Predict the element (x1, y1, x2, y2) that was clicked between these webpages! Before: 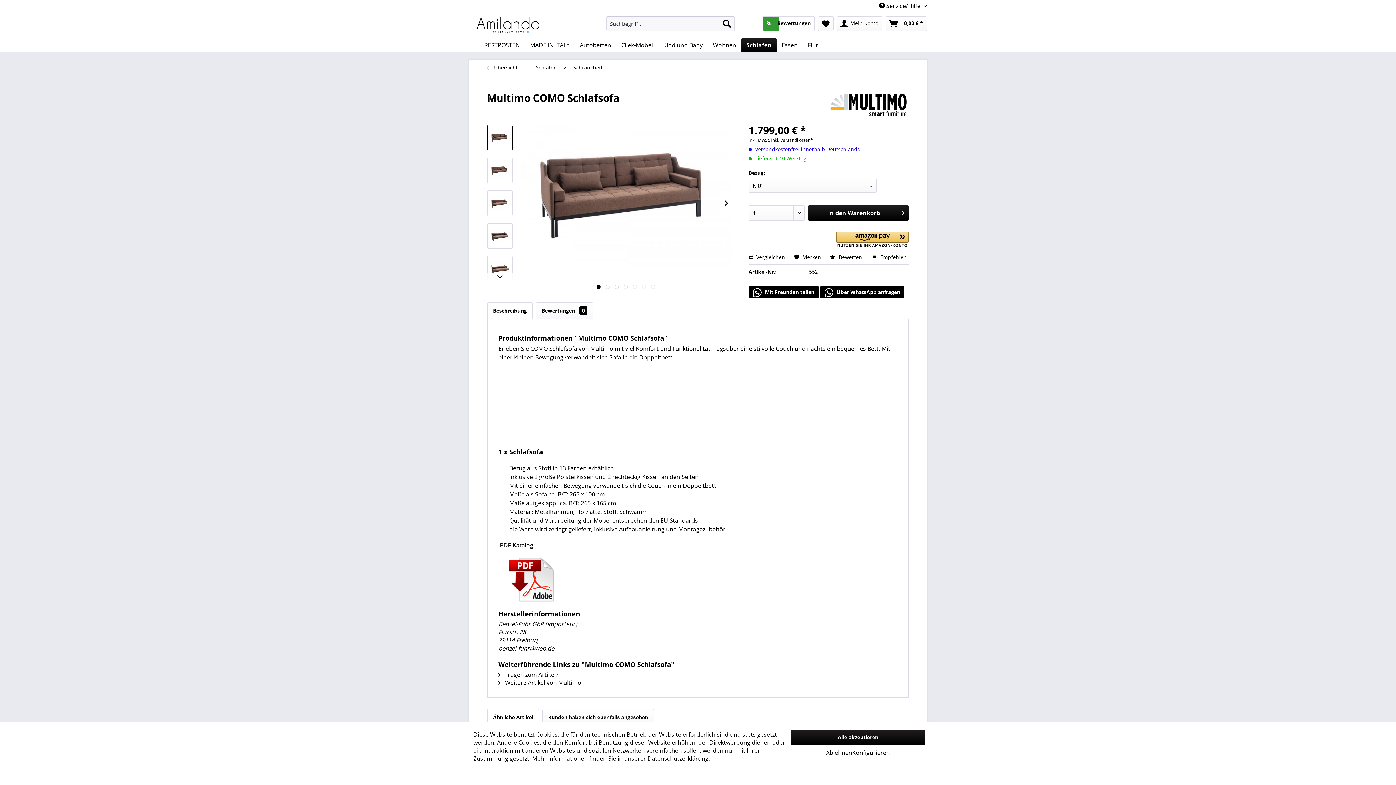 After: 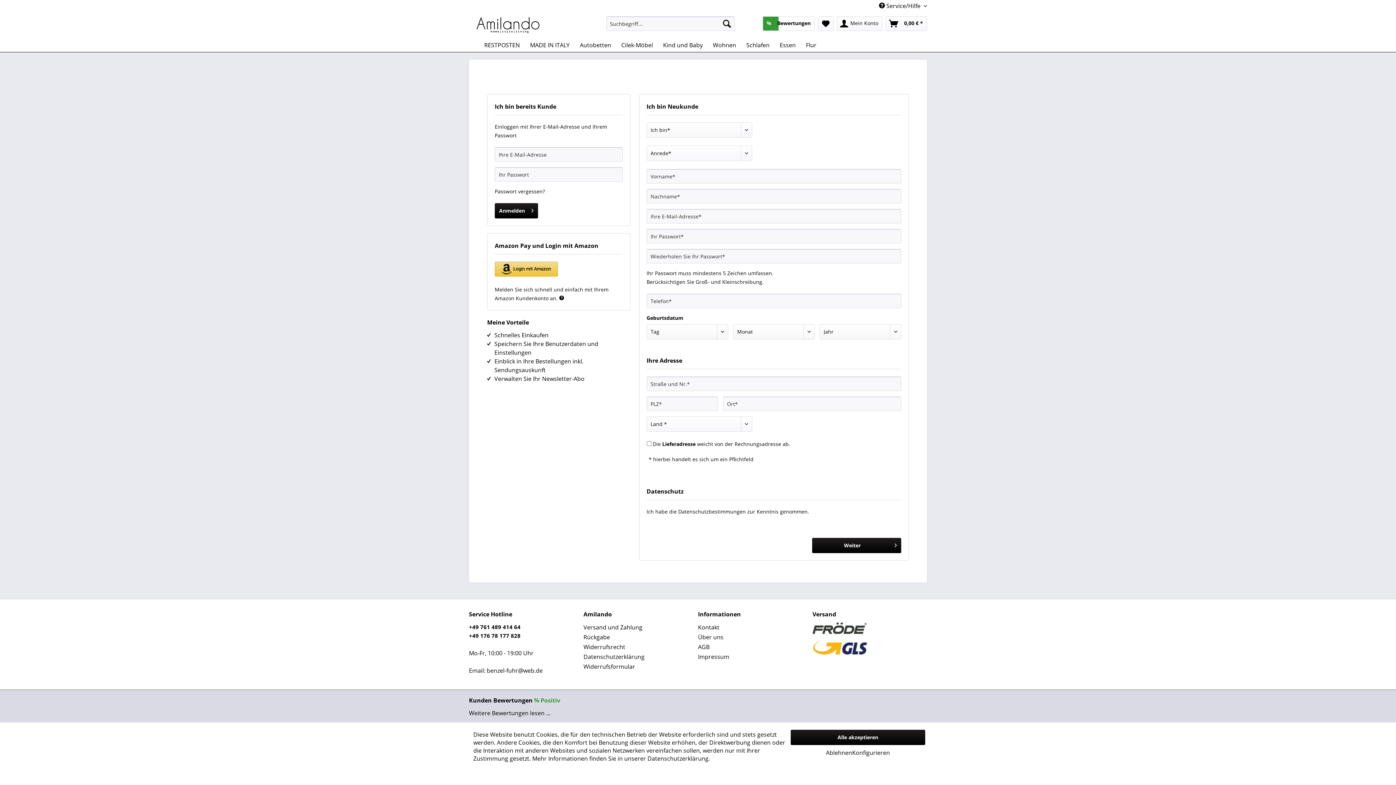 Action: bbox: (837, 16, 882, 30) label: Mein Konto